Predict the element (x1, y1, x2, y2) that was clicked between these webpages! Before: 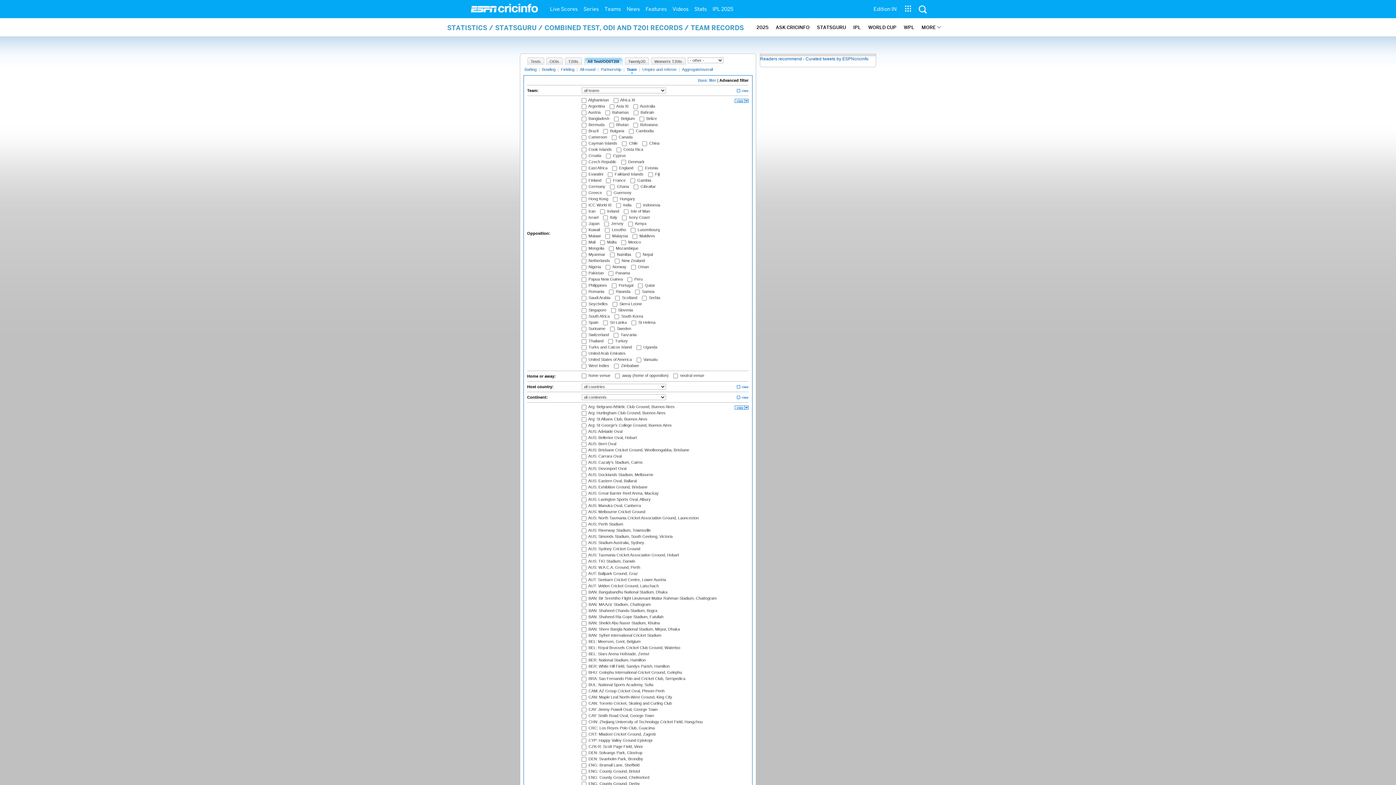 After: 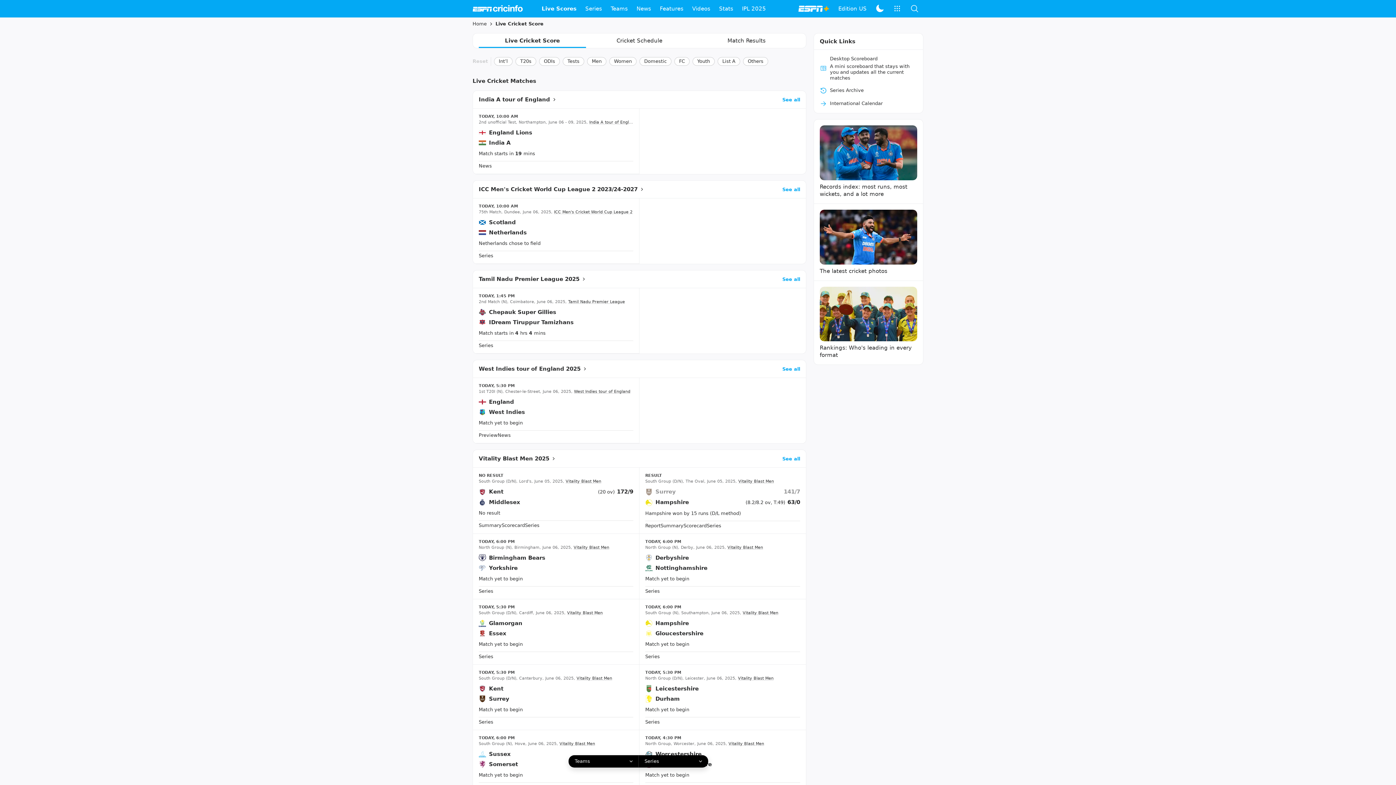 Action: label: Live Scores bbox: (547, 0, 580, 18)